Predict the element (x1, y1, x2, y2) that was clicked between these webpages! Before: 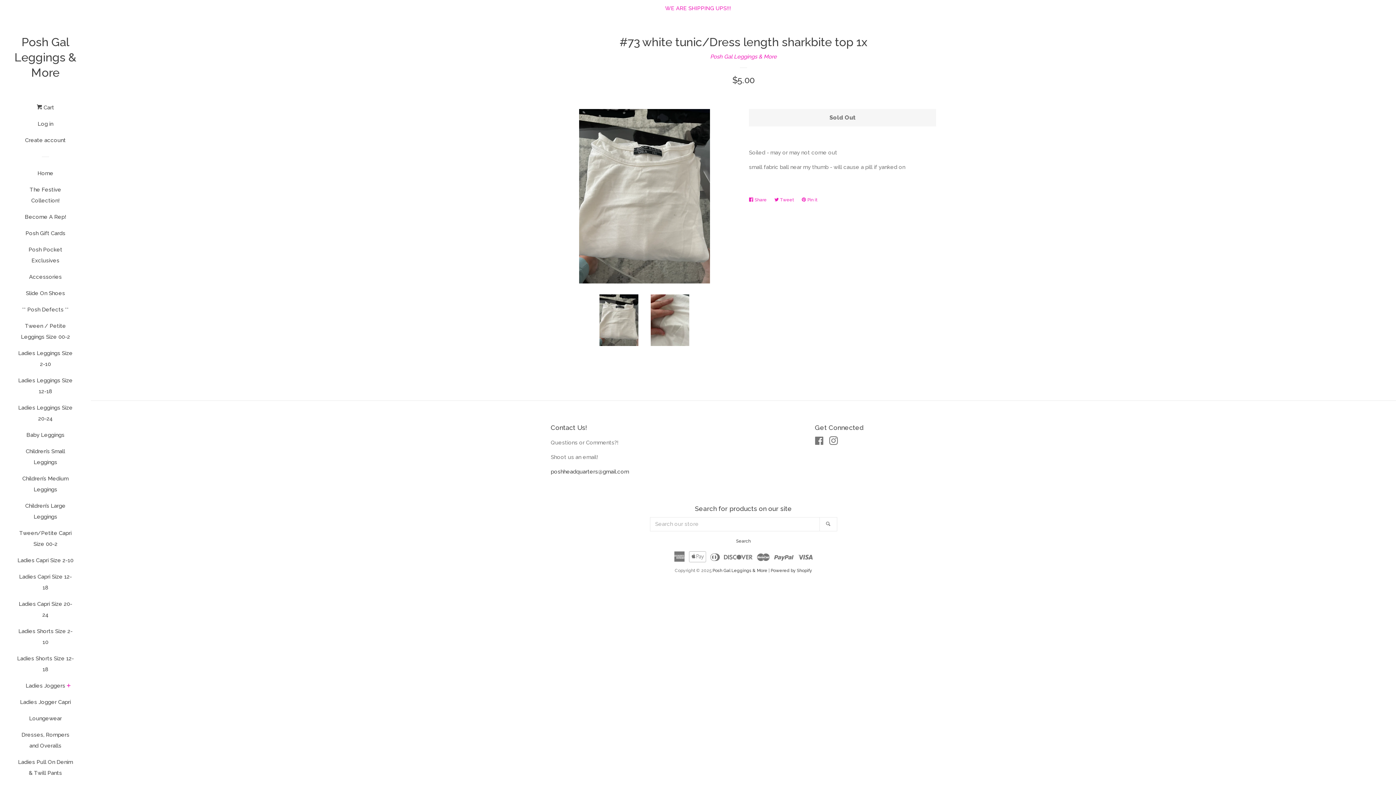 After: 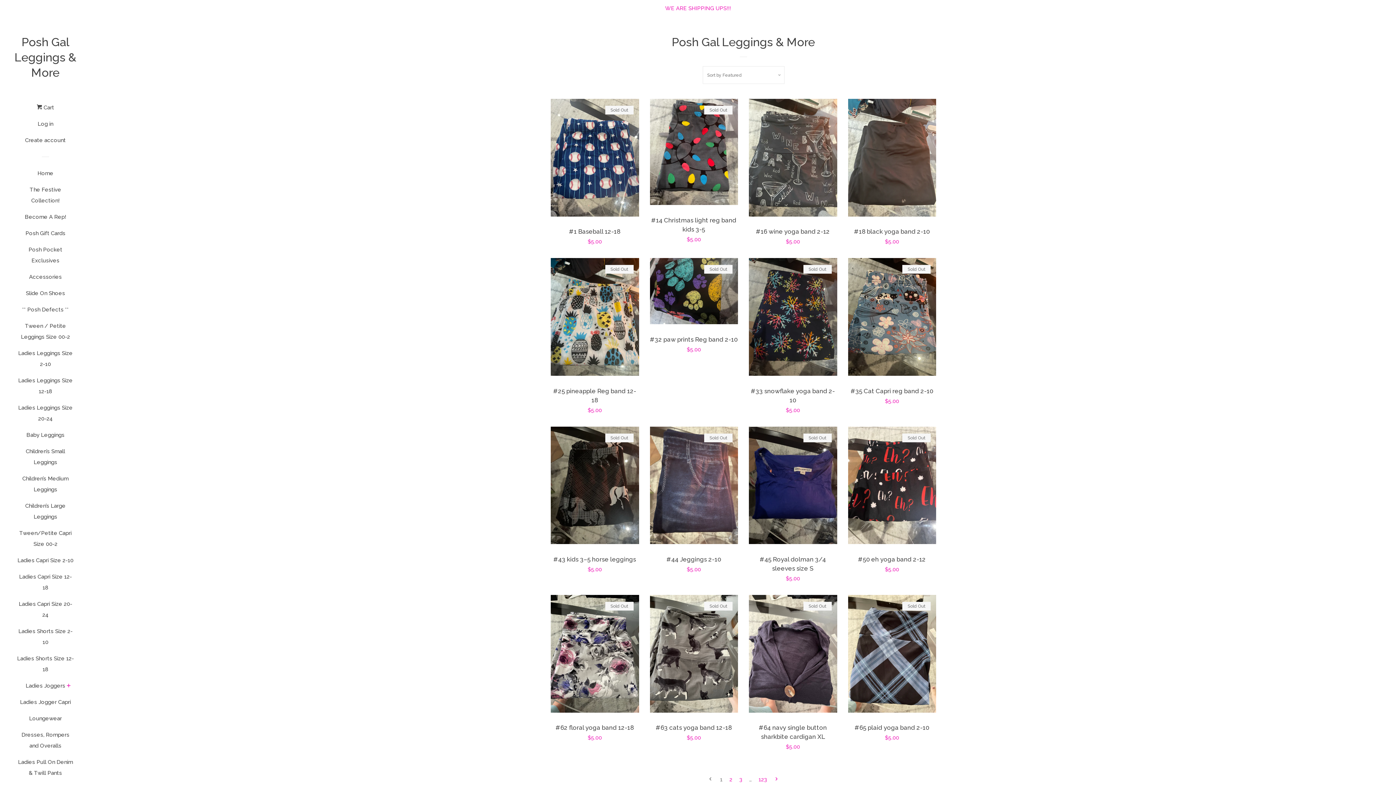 Action: label: Posh Gal Leggings & More bbox: (710, 53, 776, 60)